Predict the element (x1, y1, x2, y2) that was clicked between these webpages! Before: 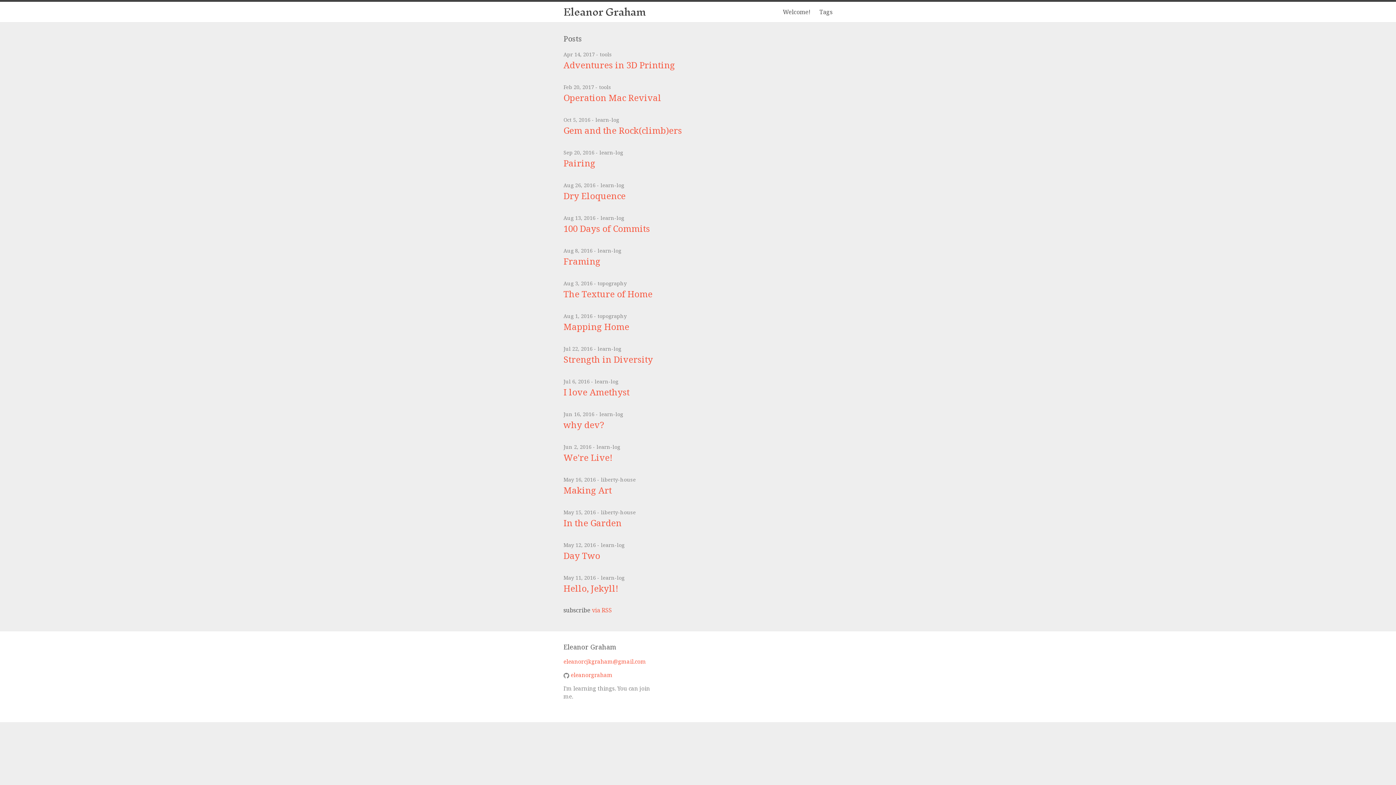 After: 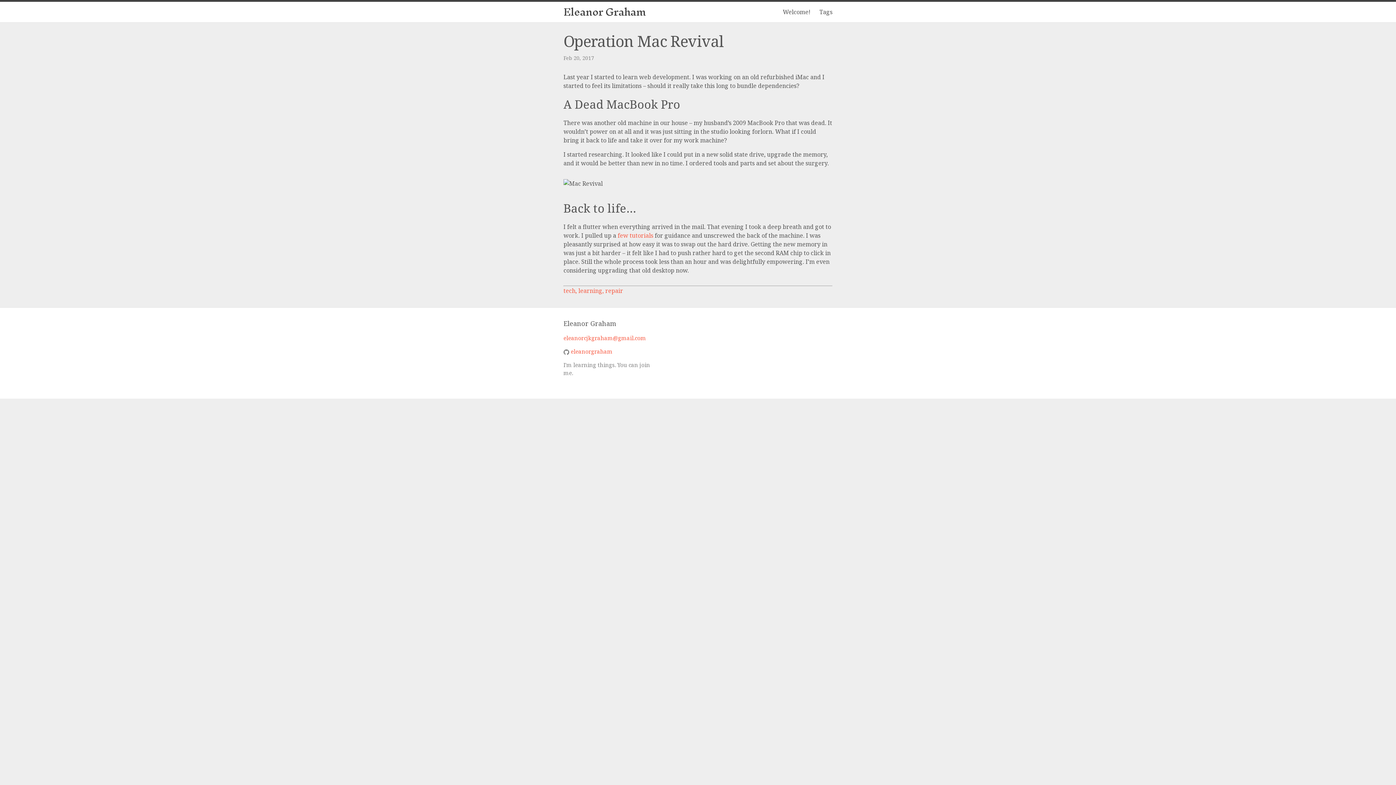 Action: label: Operation Mac Revival bbox: (563, 91, 832, 104)